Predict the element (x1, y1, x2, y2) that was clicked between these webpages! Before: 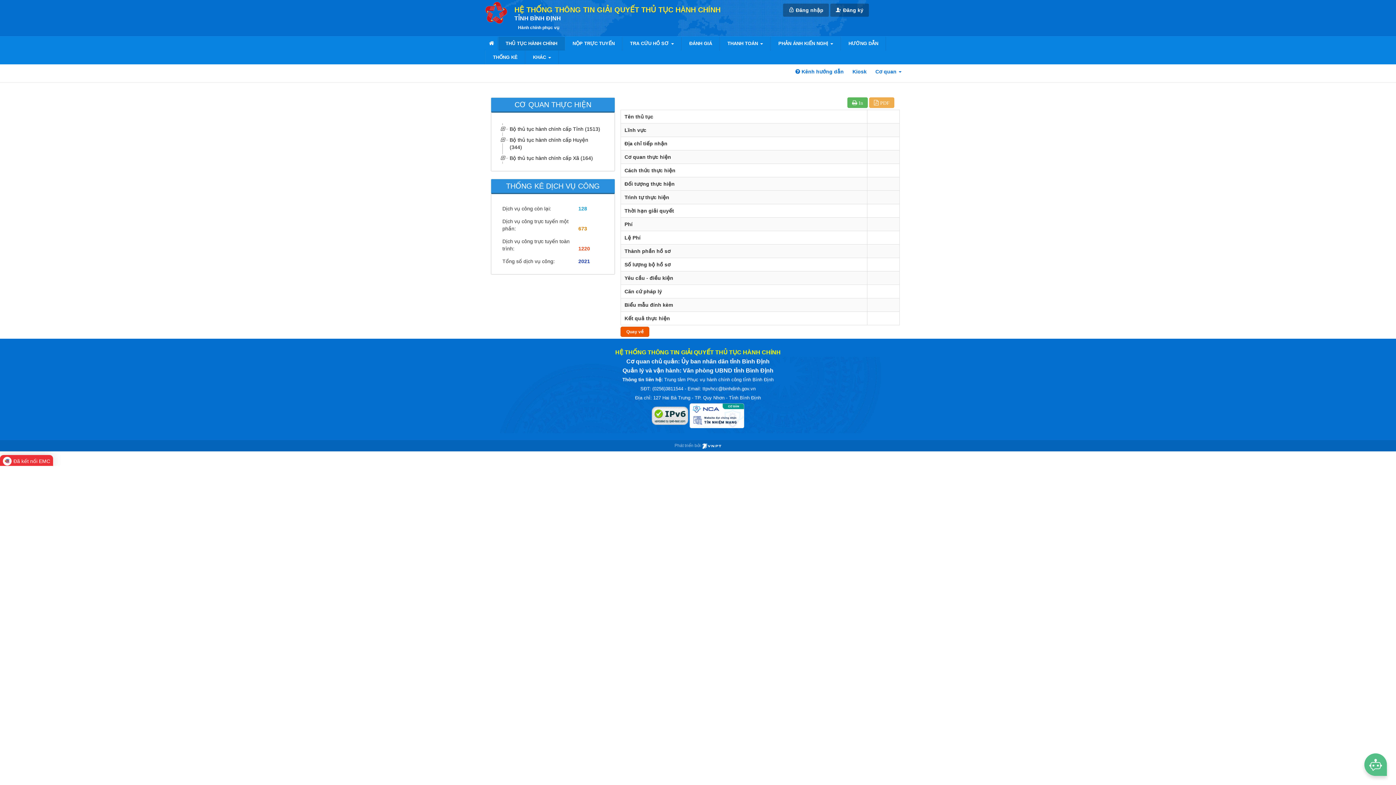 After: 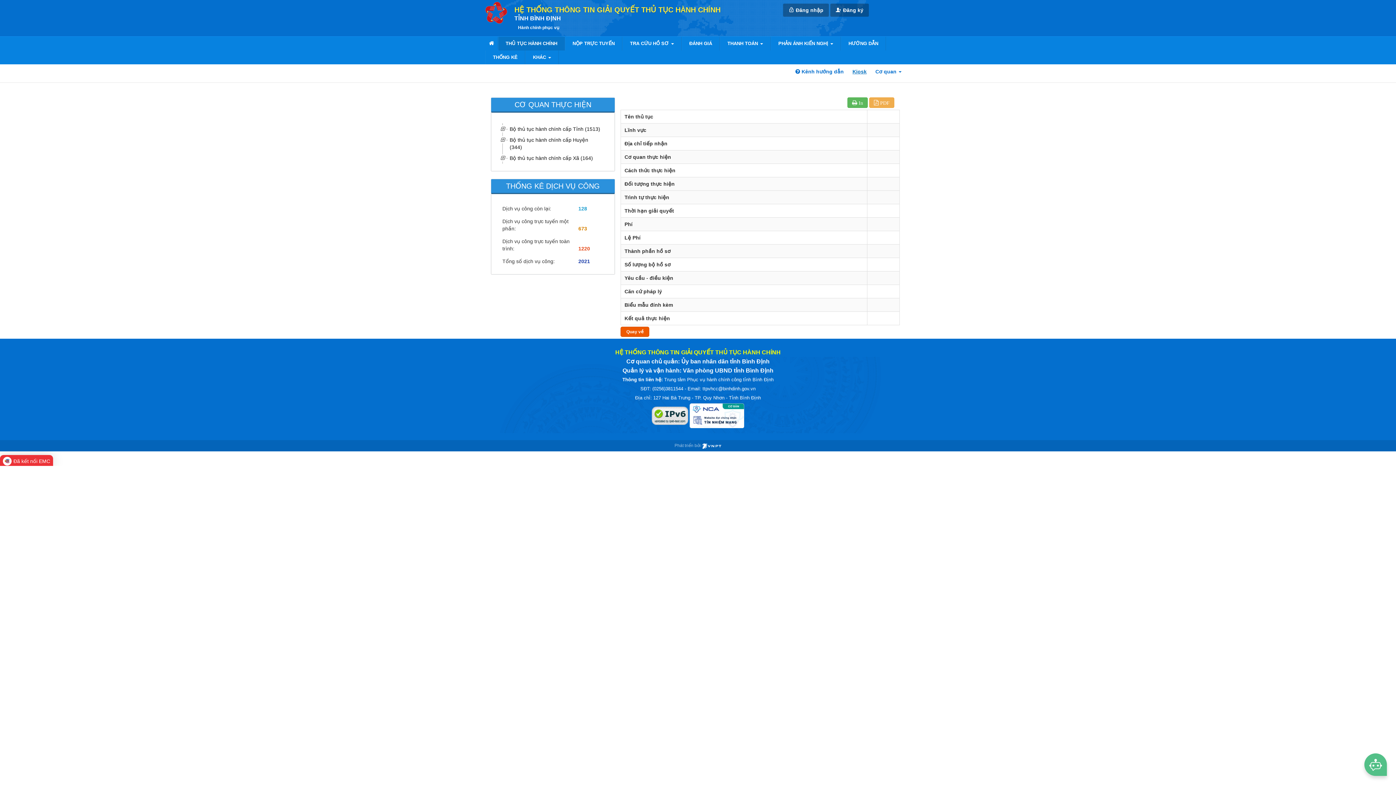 Action: label: Kiosk bbox: (849, 64, 870, 78)